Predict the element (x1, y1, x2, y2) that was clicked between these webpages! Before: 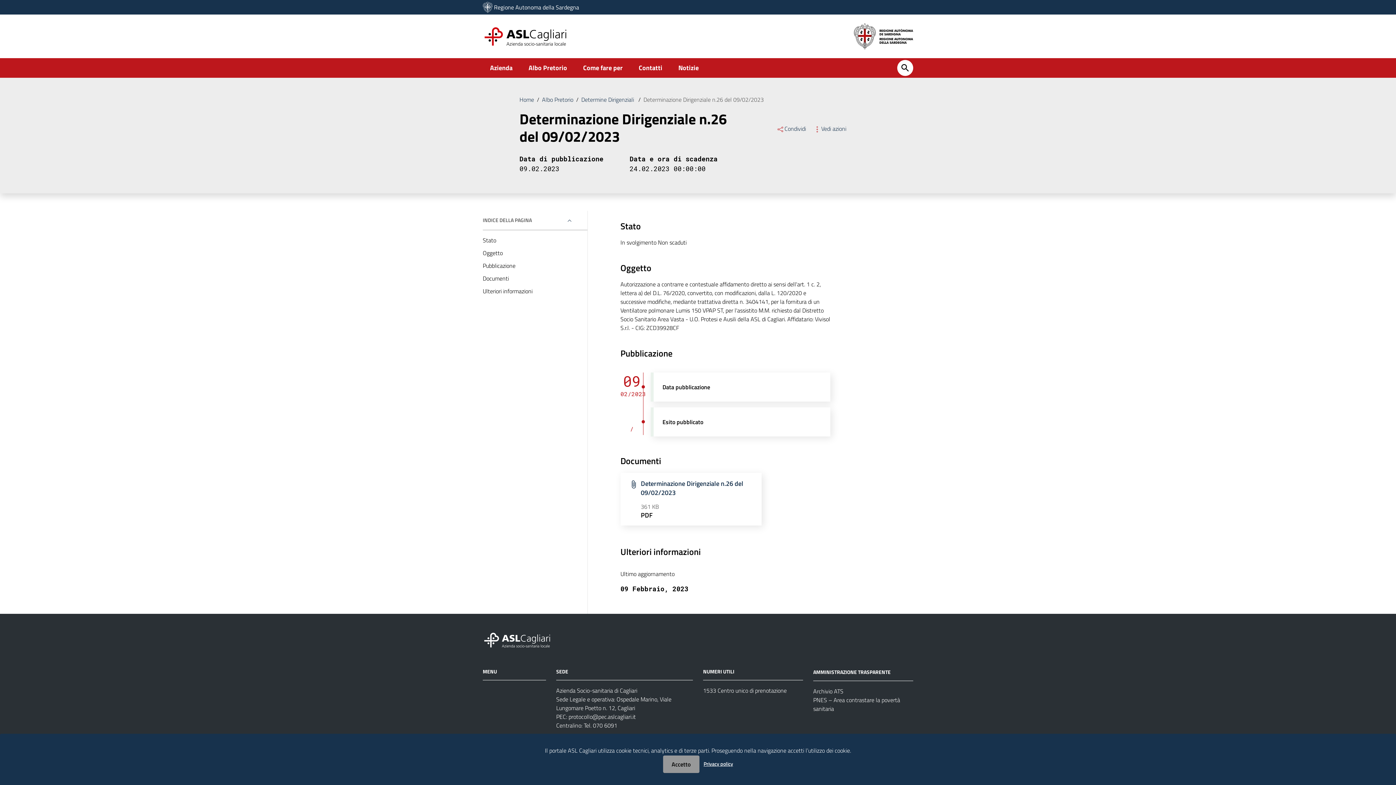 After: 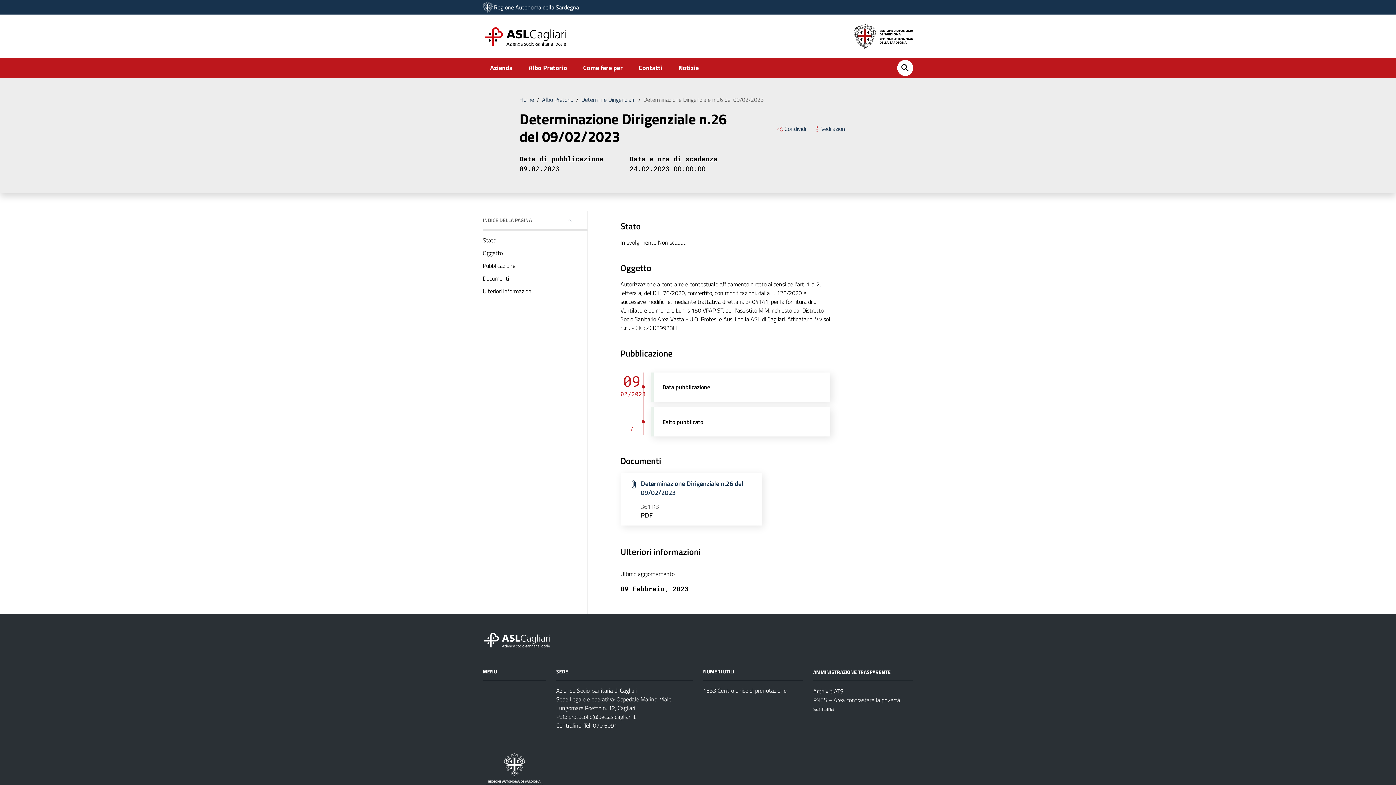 Action: label: Accetto bbox: (663, 756, 699, 773)